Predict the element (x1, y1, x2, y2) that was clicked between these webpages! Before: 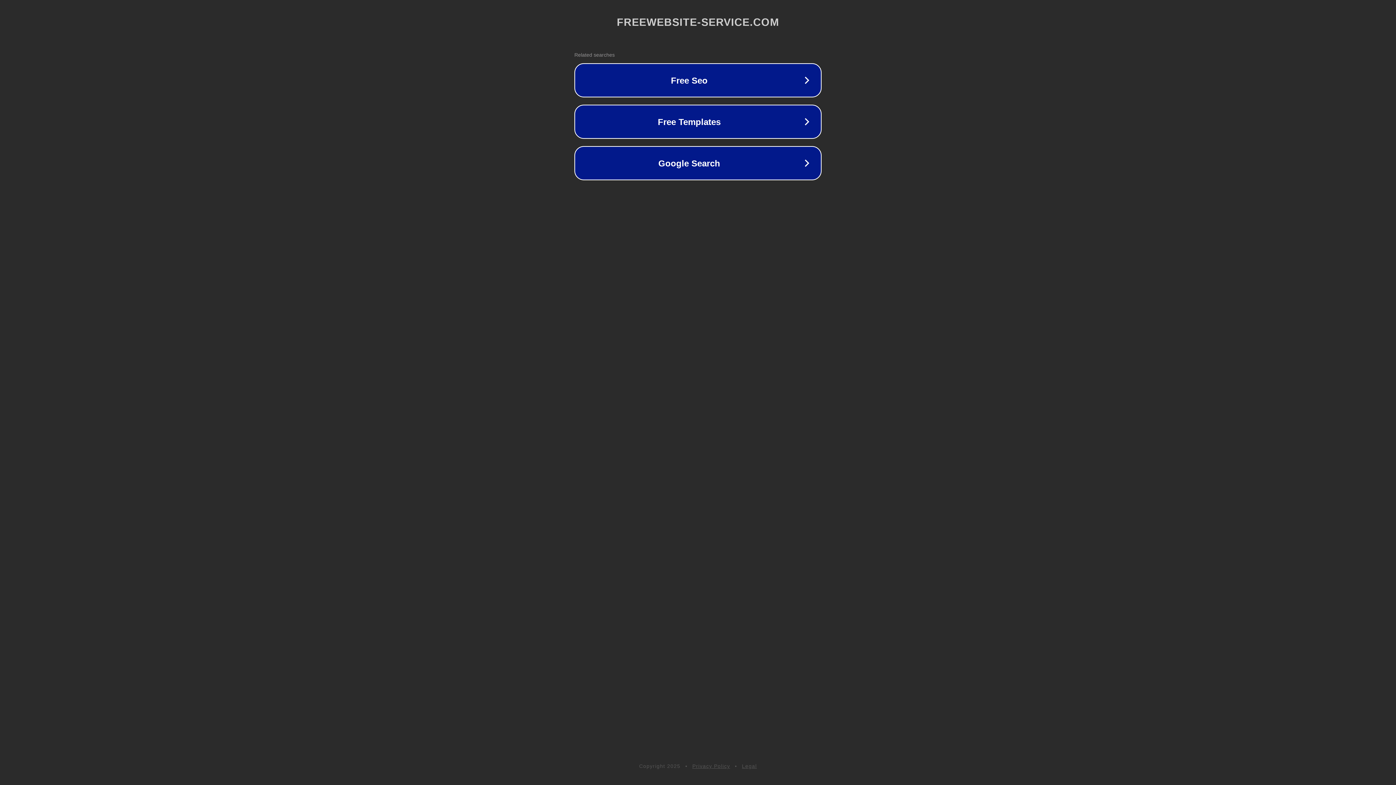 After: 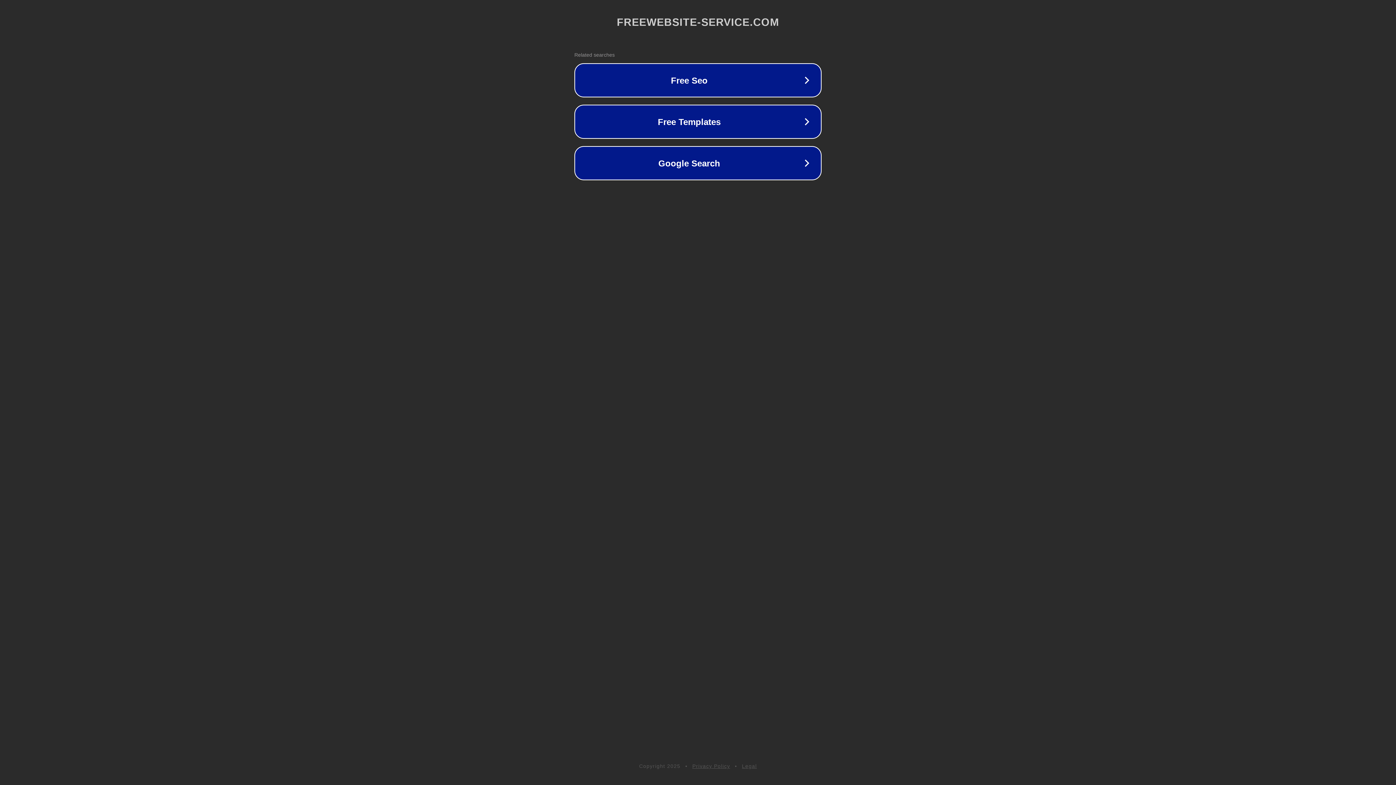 Action: bbox: (692, 763, 730, 769) label: Privacy Policy